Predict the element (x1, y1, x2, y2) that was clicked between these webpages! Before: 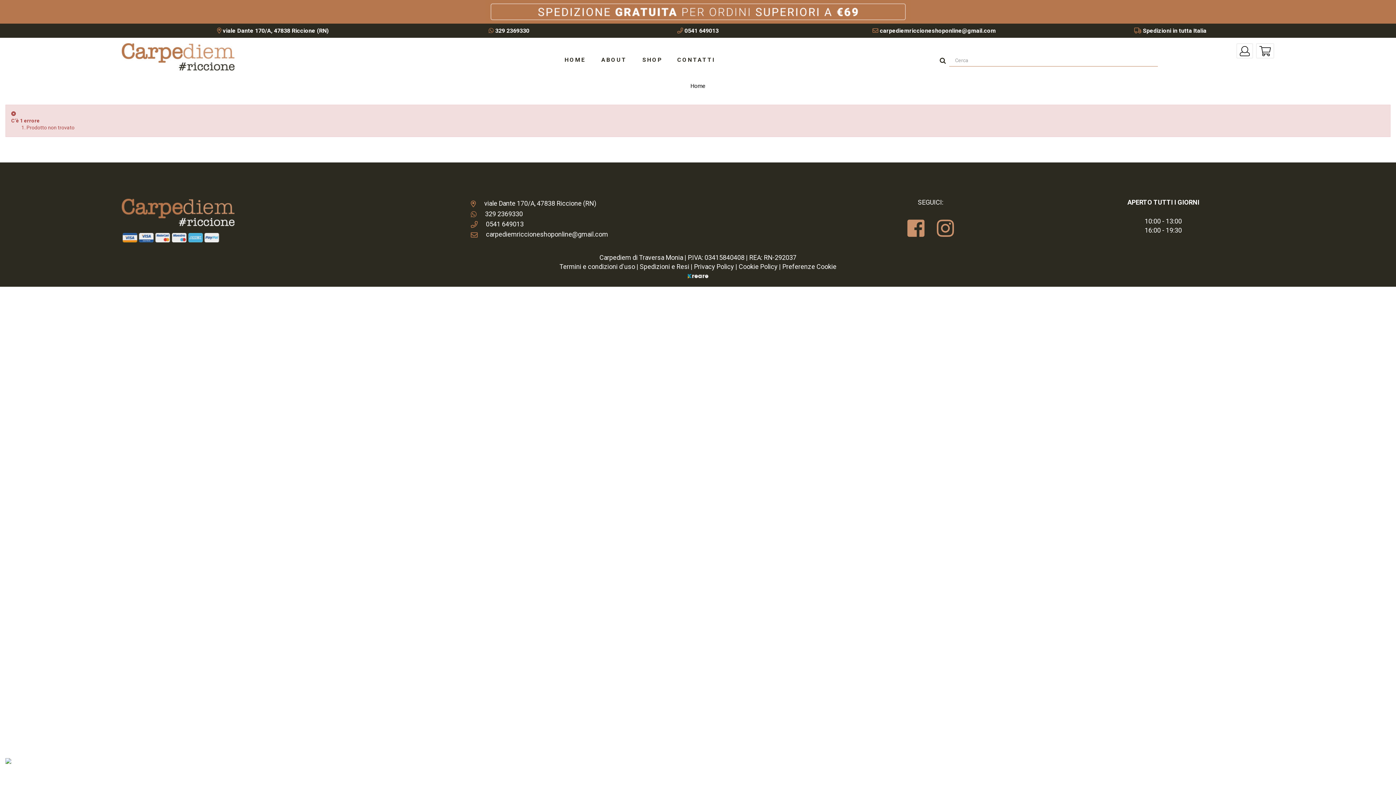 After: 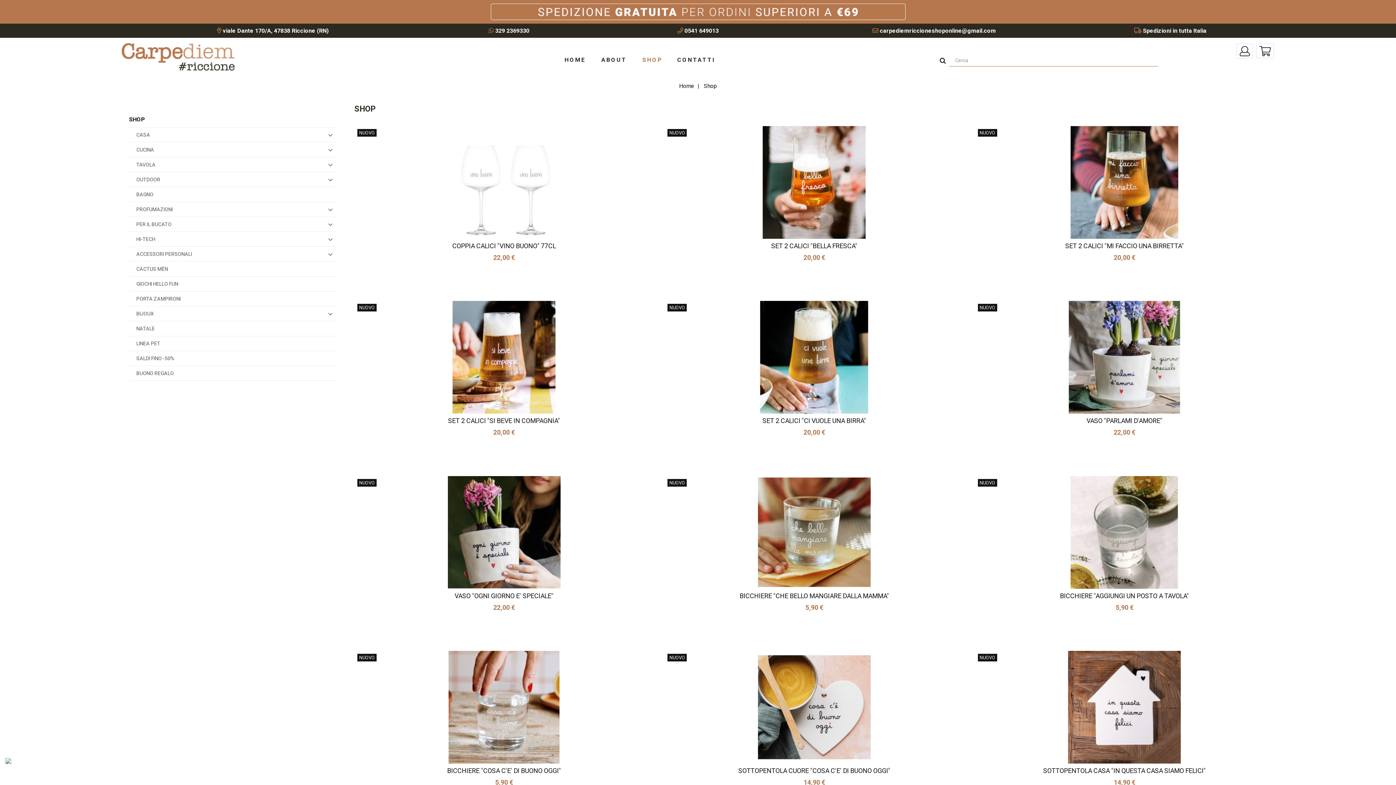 Action: label: SHOP bbox: (635, 52, 670, 67)